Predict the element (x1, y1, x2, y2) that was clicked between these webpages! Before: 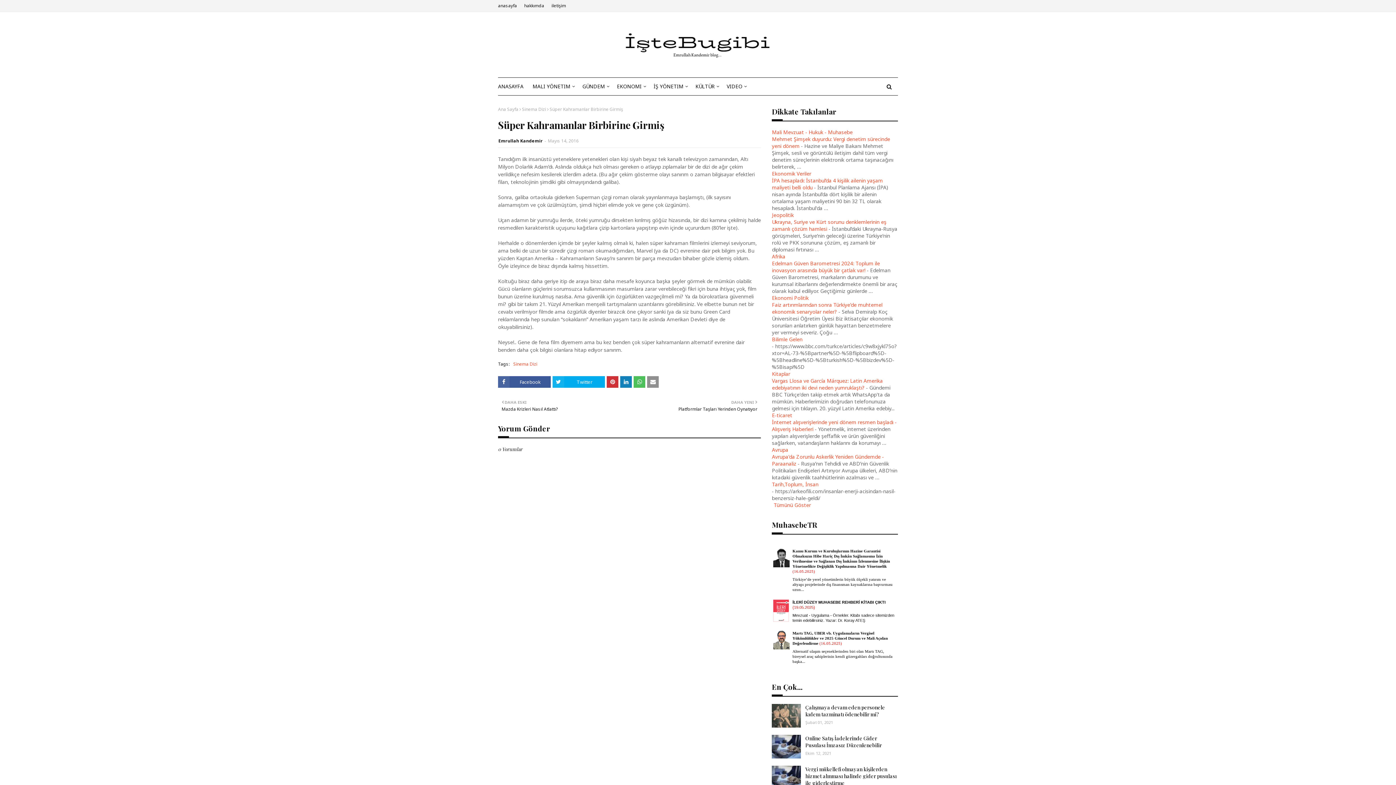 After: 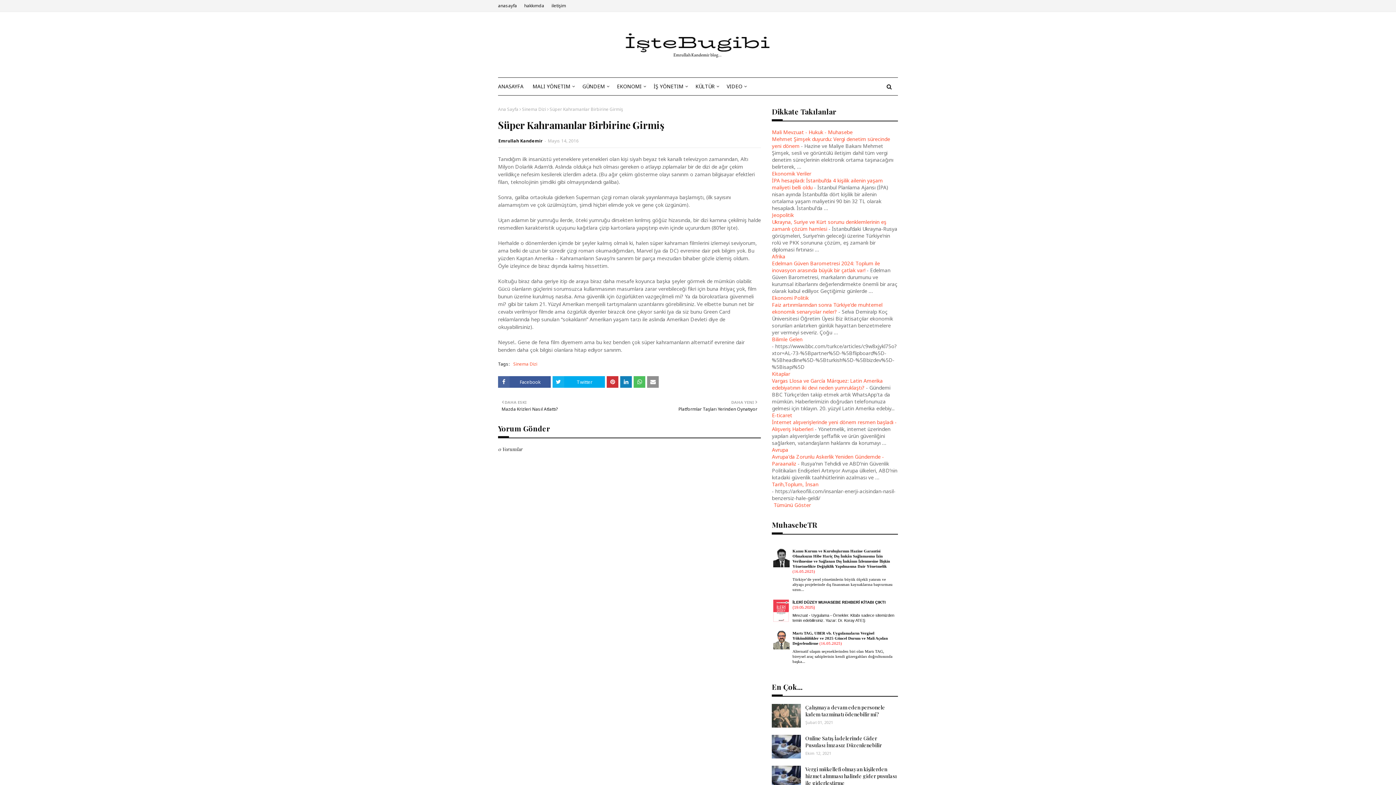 Action: label: Kitaplar bbox: (772, 370, 790, 377)